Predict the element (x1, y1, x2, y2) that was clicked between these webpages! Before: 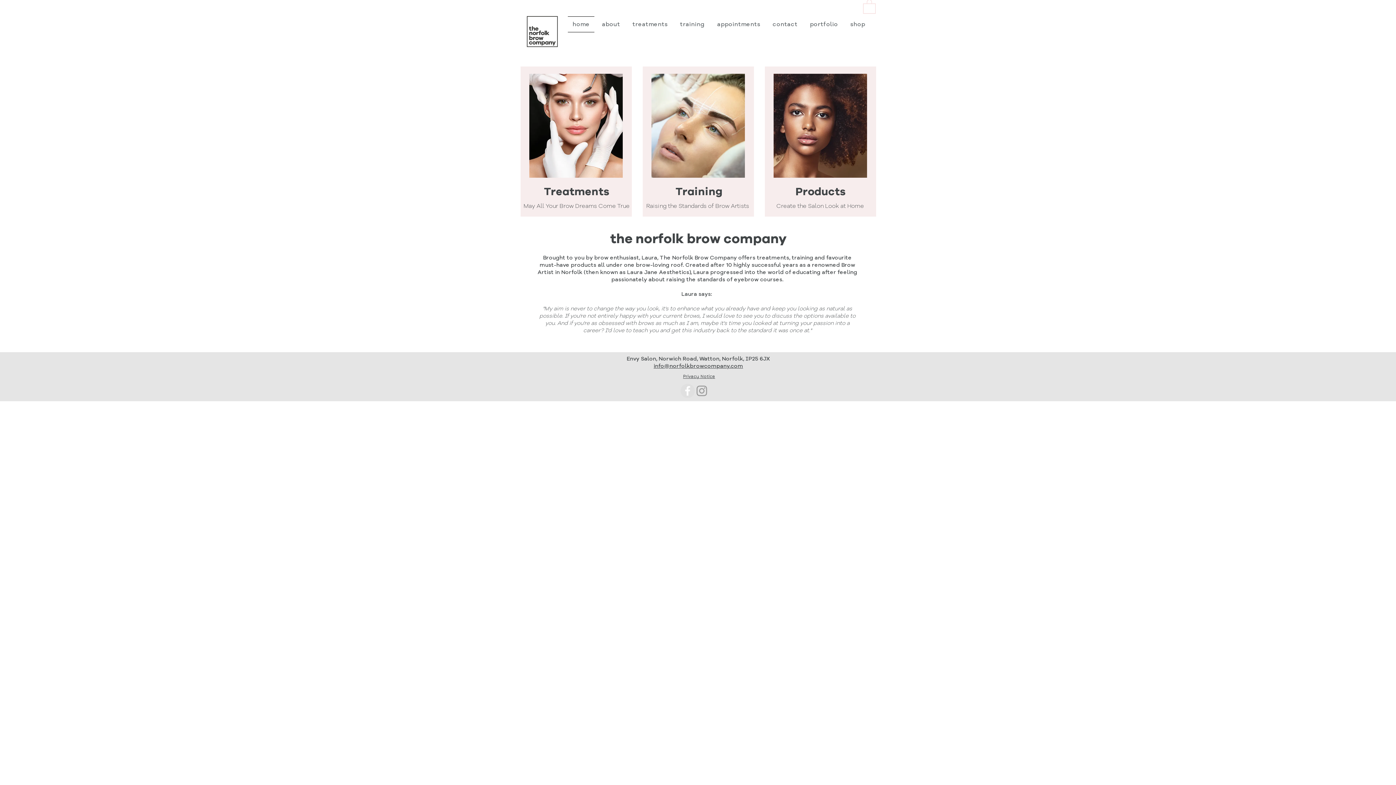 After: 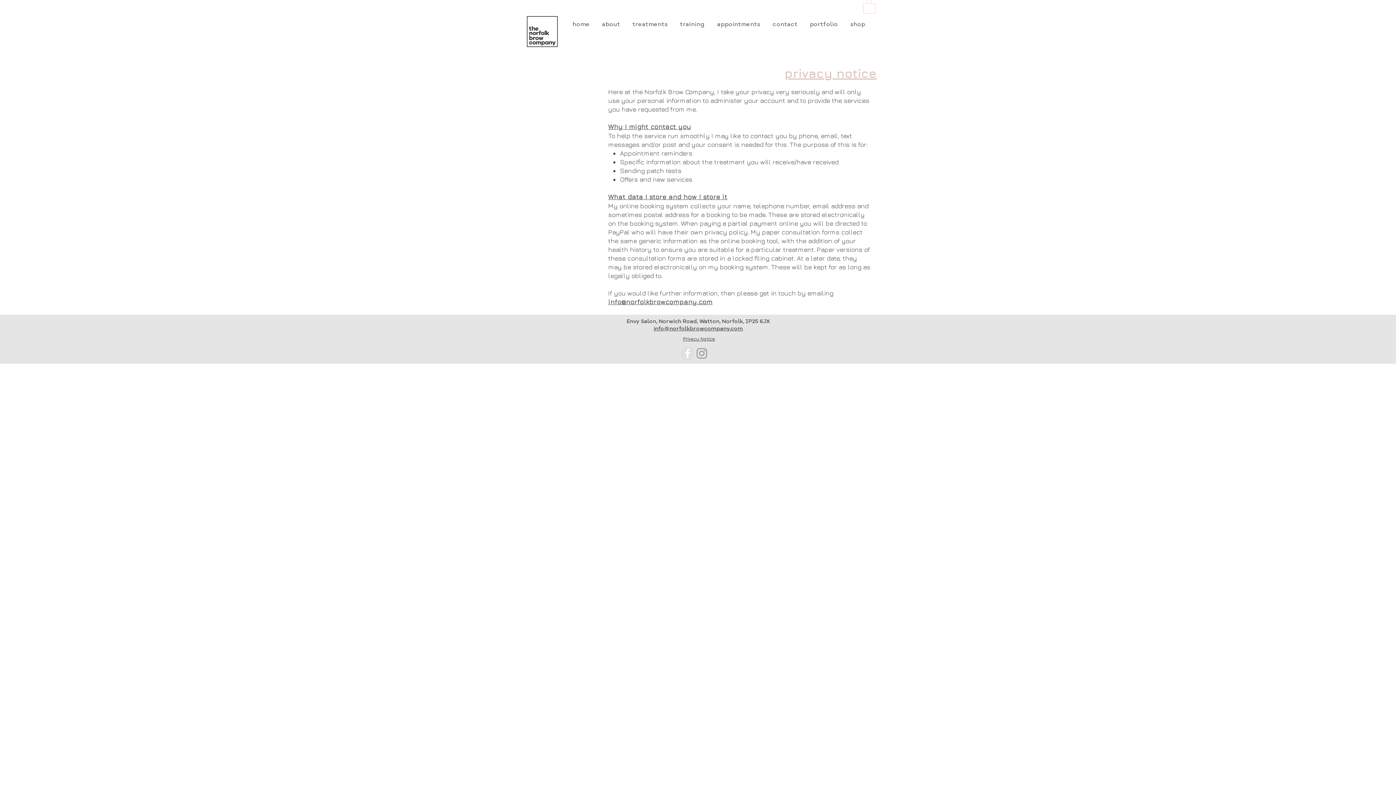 Action: bbox: (683, 373, 715, 379) label: Privacy Notice